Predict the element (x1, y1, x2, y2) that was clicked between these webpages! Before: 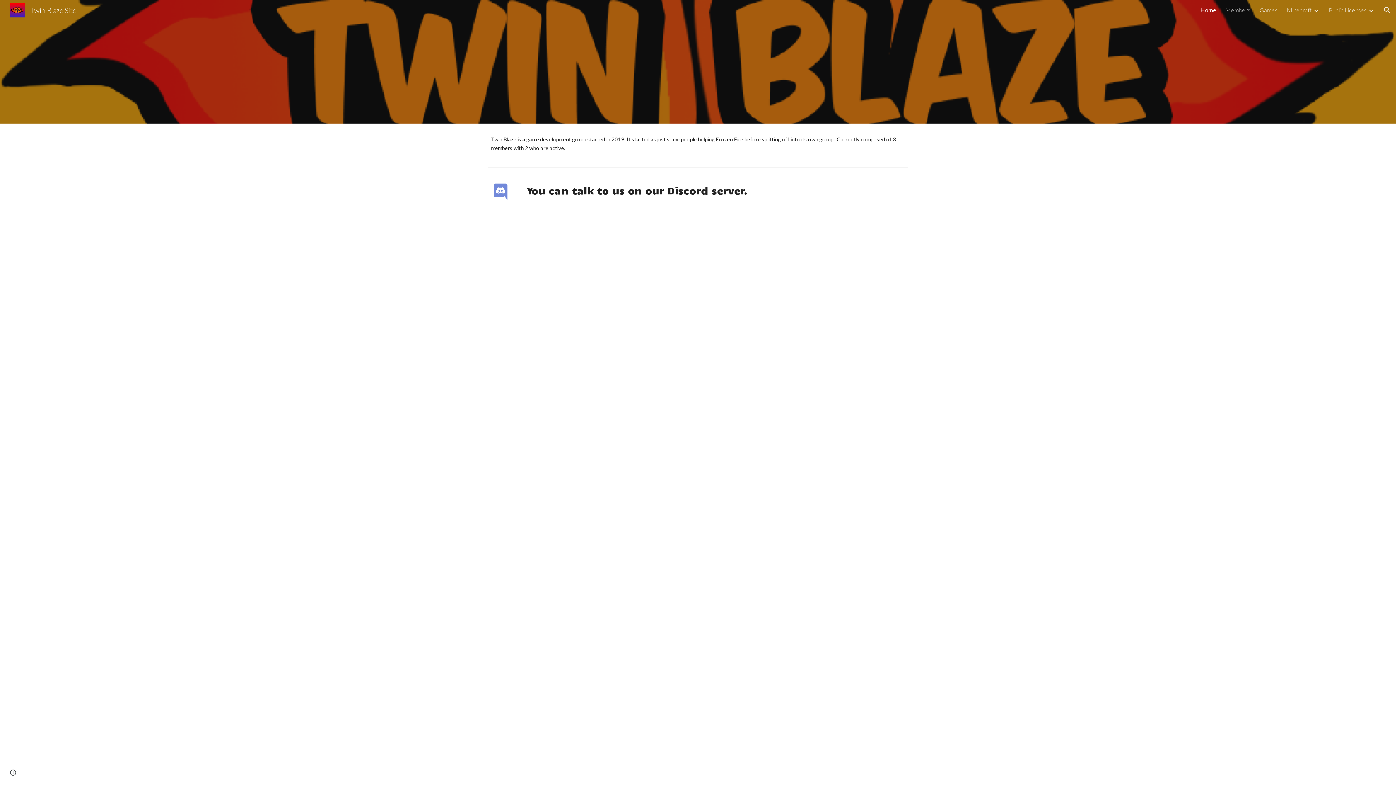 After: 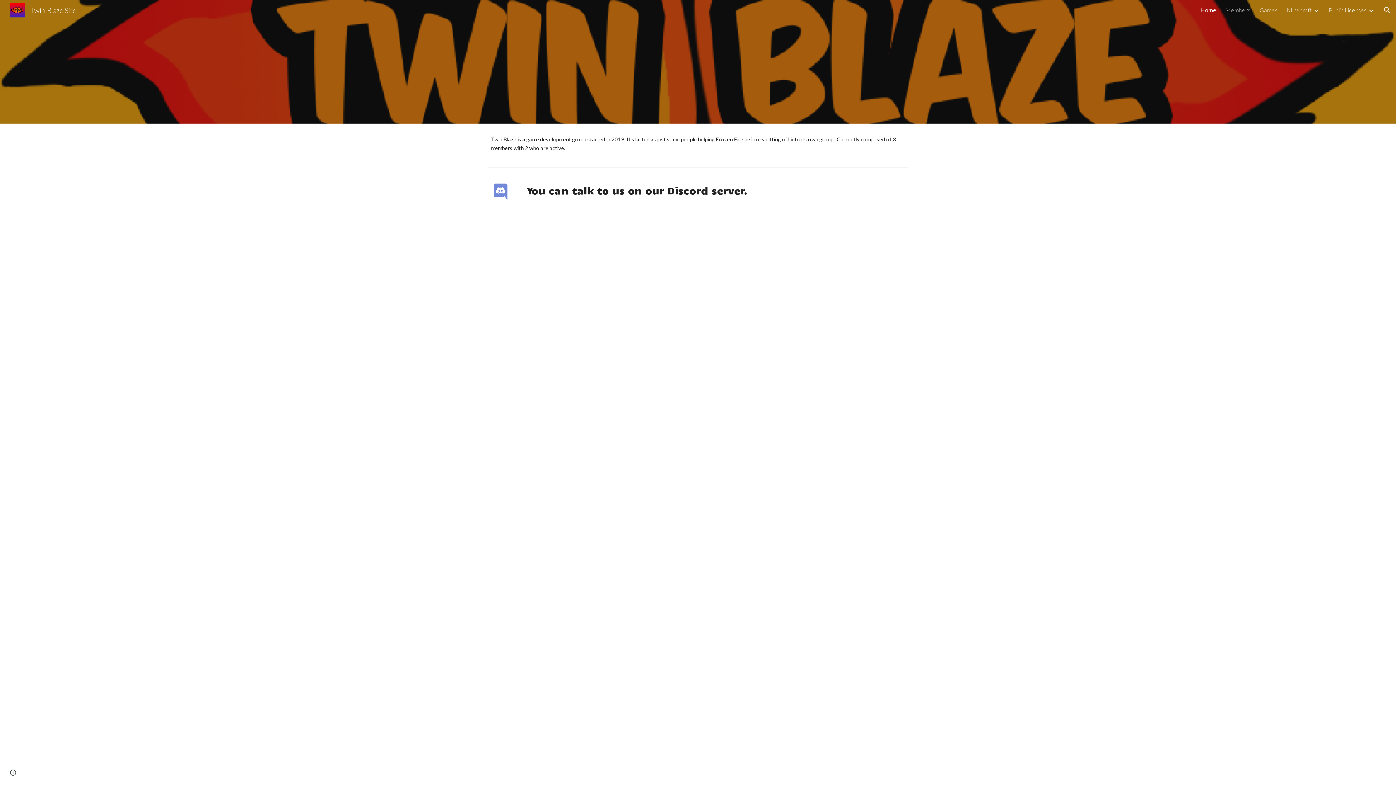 Action: label: Public Licenses bbox: (1329, 6, 1366, 13)